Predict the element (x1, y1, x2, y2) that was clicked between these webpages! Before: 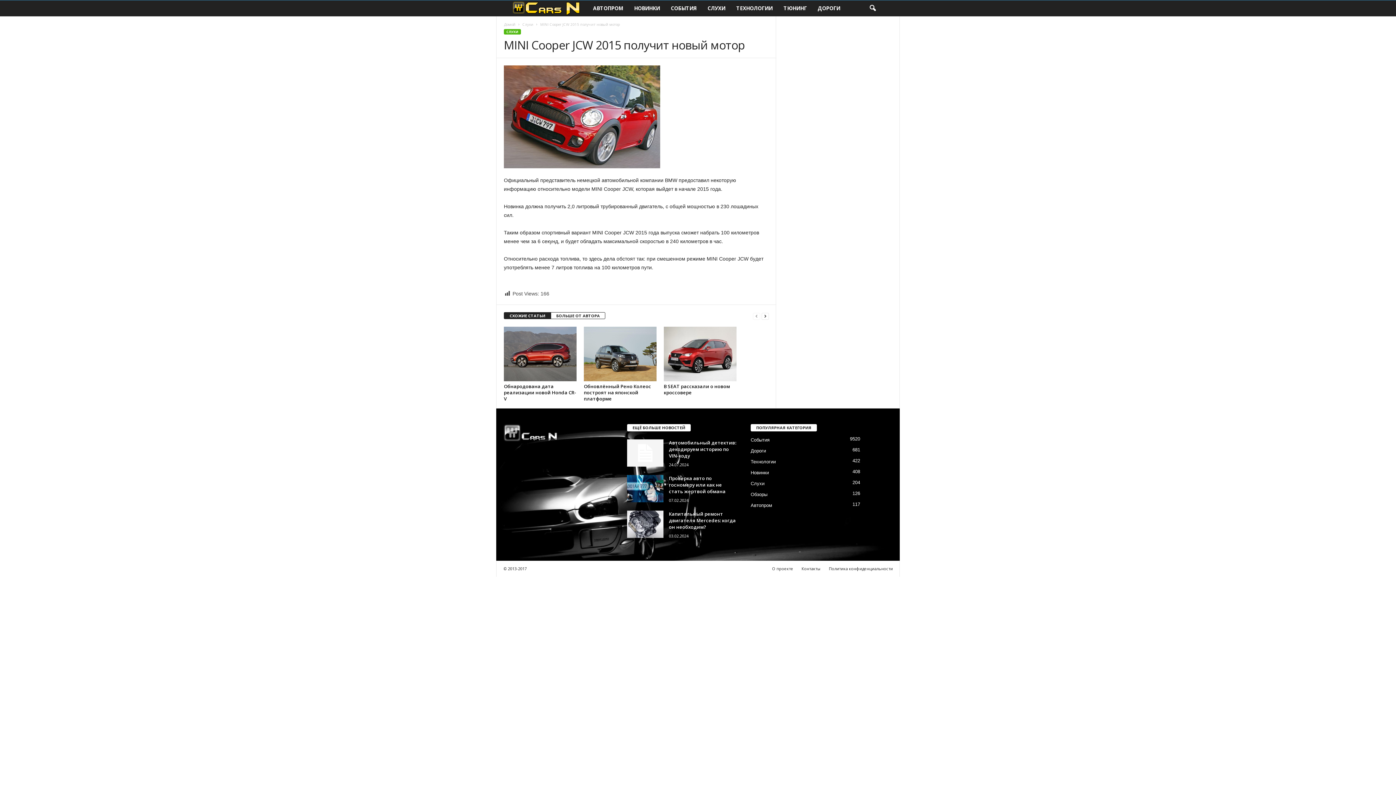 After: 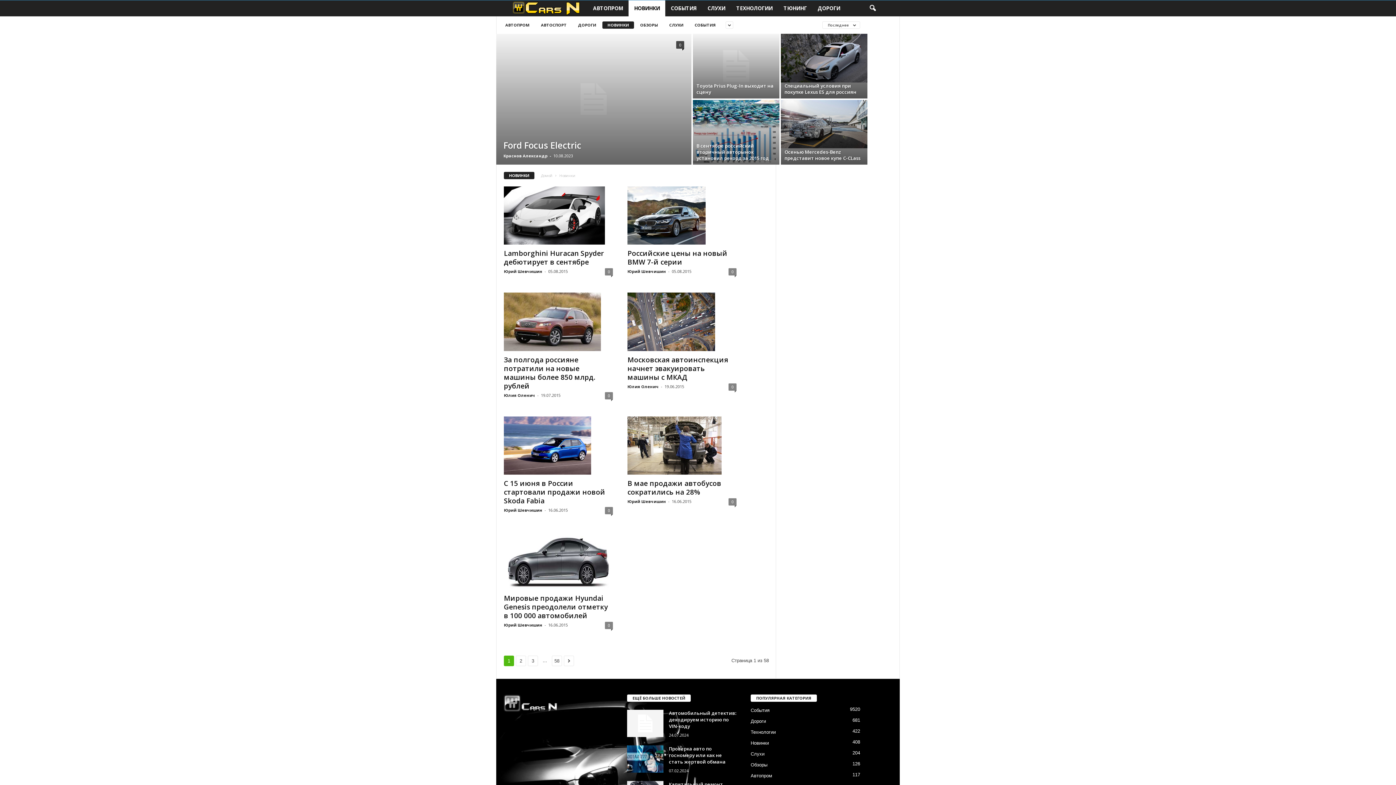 Action: label: НОВИНКИ bbox: (628, 0, 665, 16)